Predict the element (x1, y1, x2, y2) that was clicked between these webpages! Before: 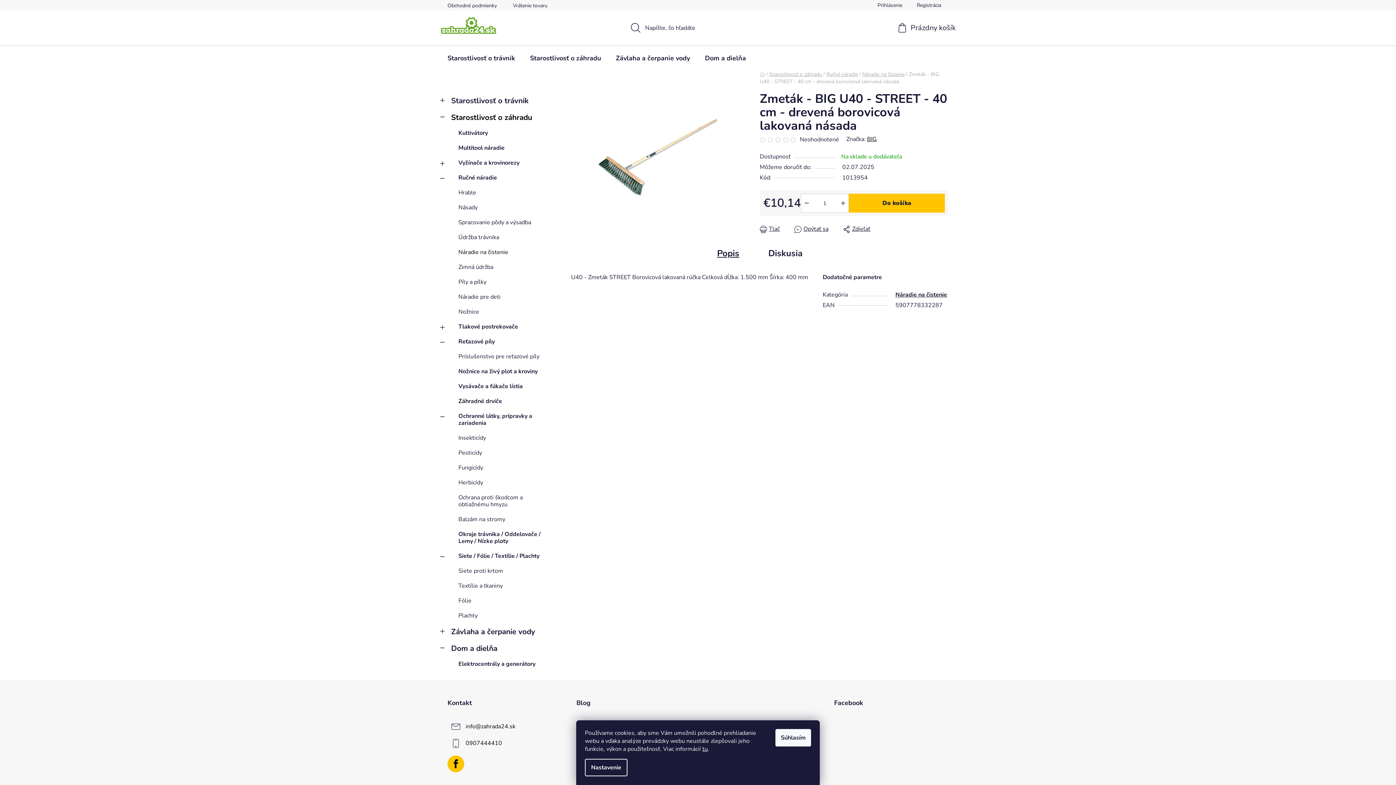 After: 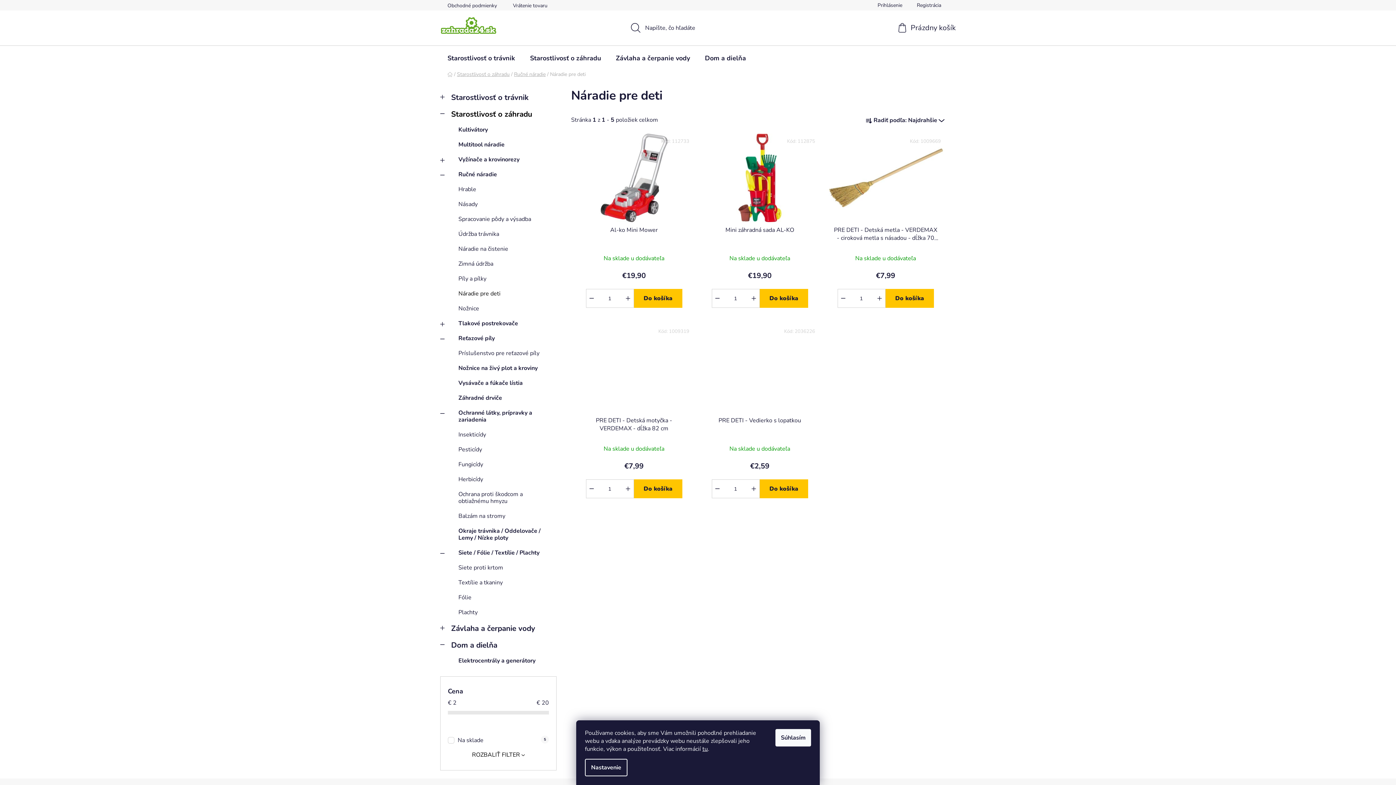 Action: label: Náradie pre deti bbox: (440, 289, 556, 304)